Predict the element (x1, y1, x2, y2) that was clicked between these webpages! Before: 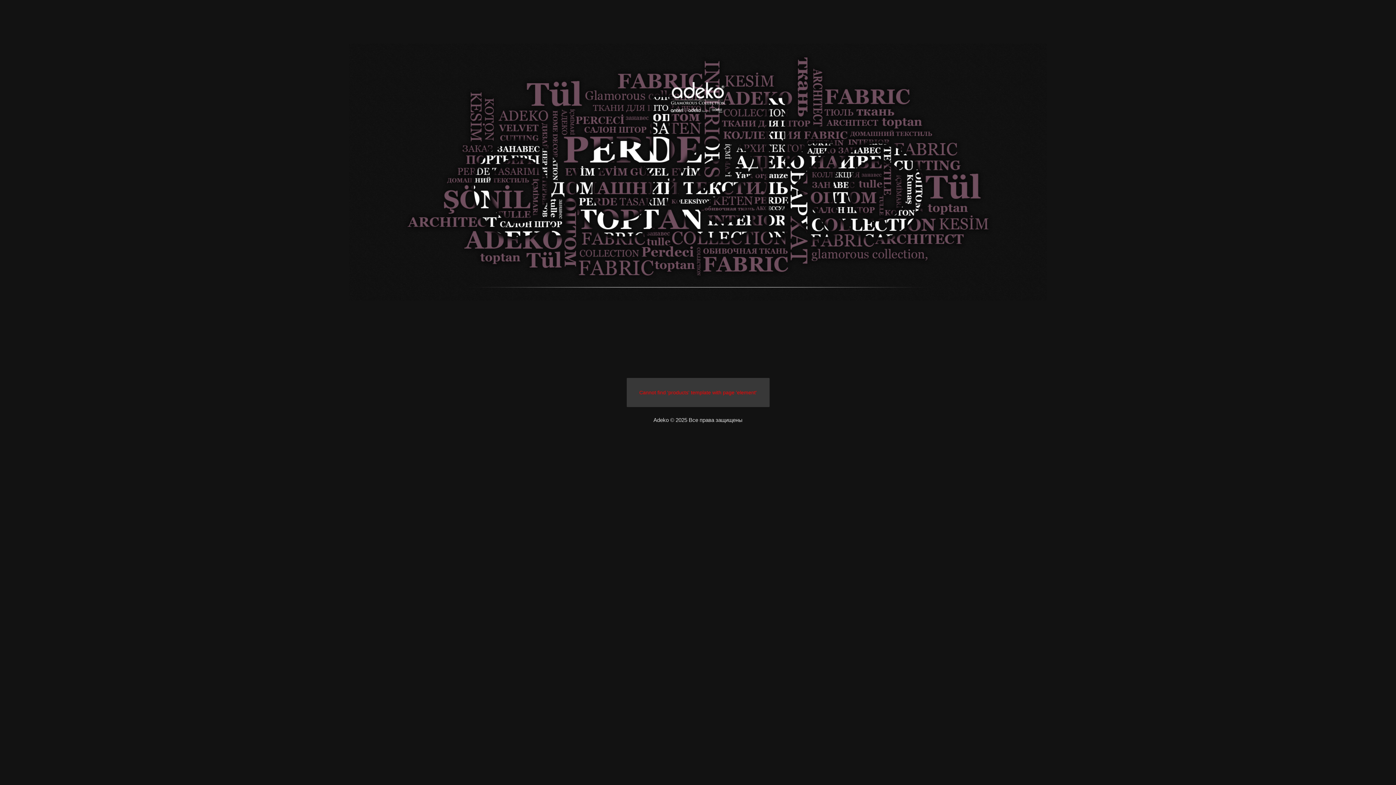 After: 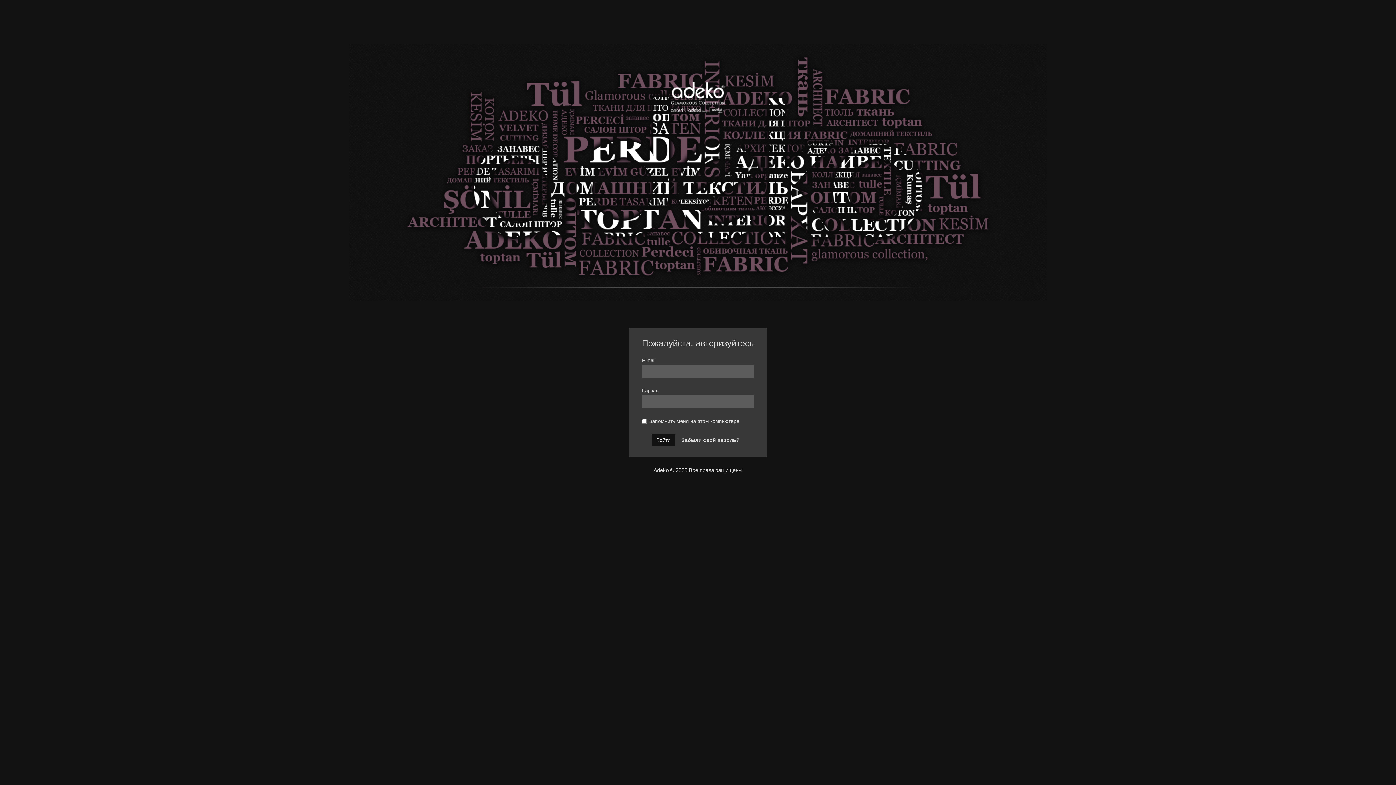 Action: bbox: (657, 82, 739, 113)